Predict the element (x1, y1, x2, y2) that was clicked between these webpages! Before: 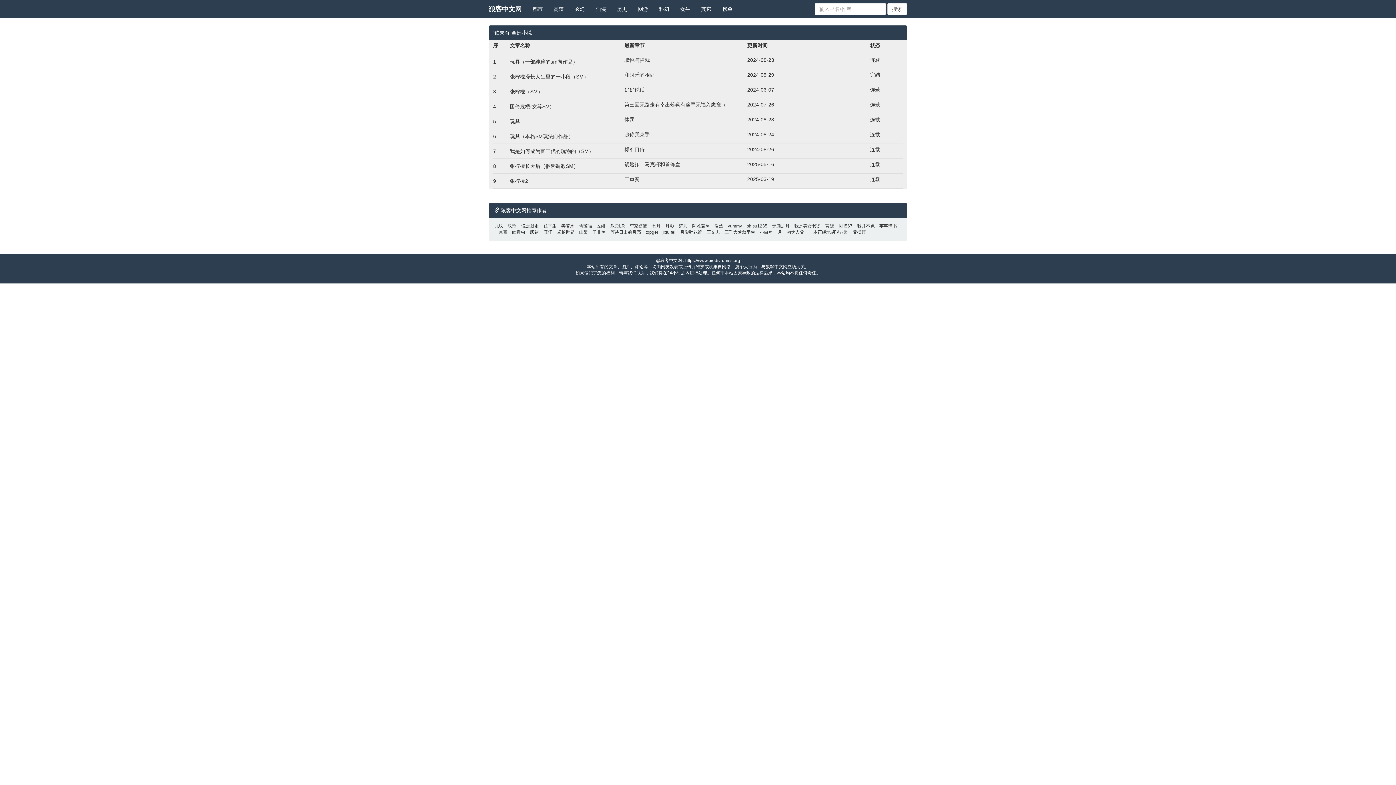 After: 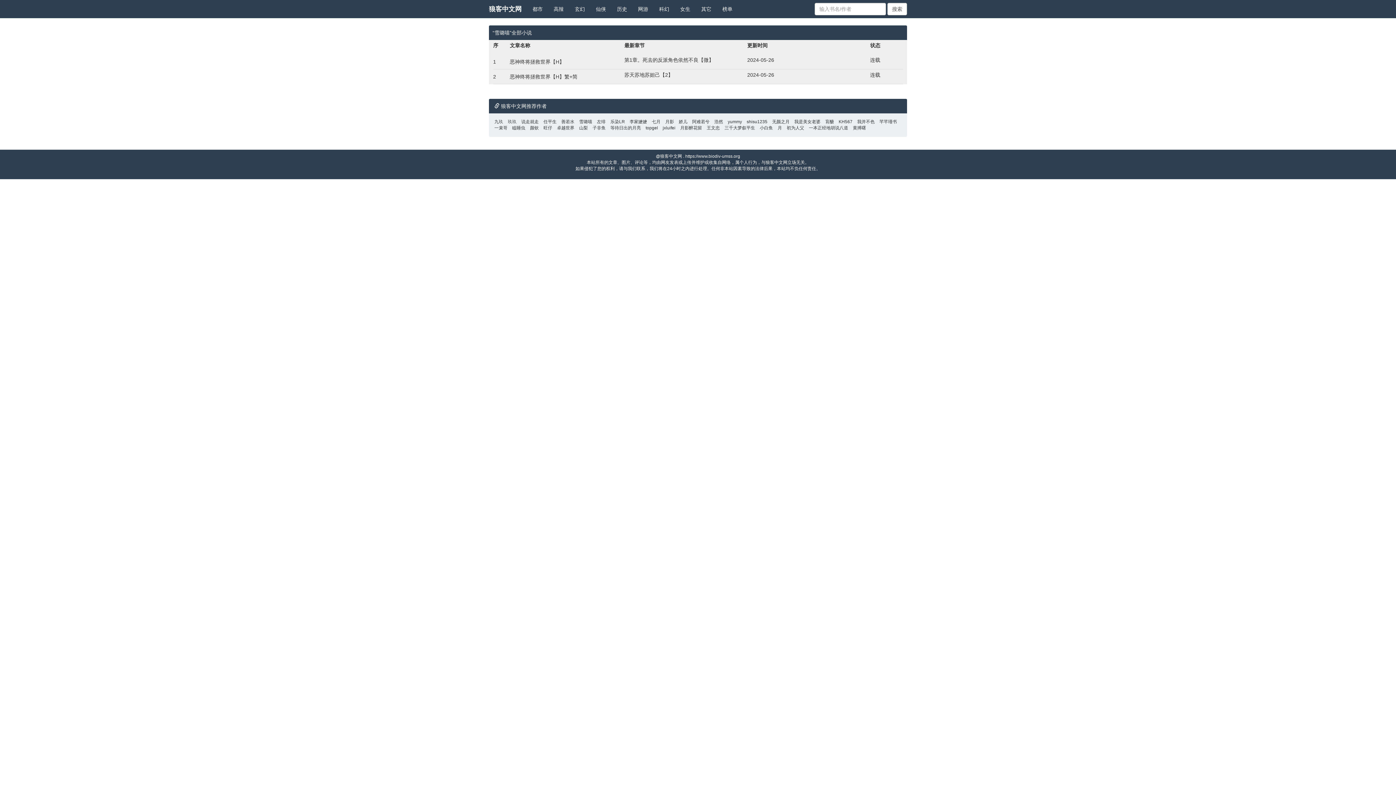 Action: bbox: (577, 223, 594, 228) label: 雪璐喵